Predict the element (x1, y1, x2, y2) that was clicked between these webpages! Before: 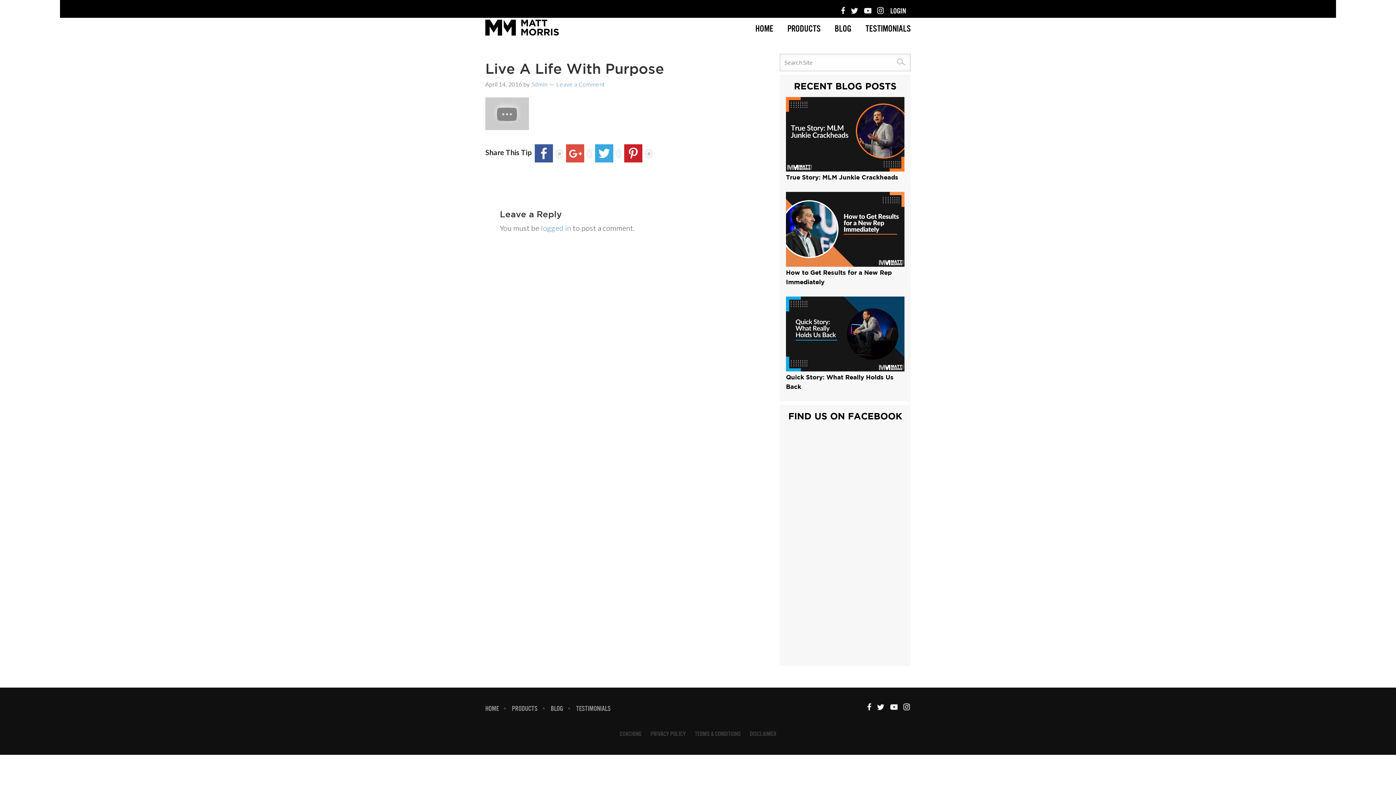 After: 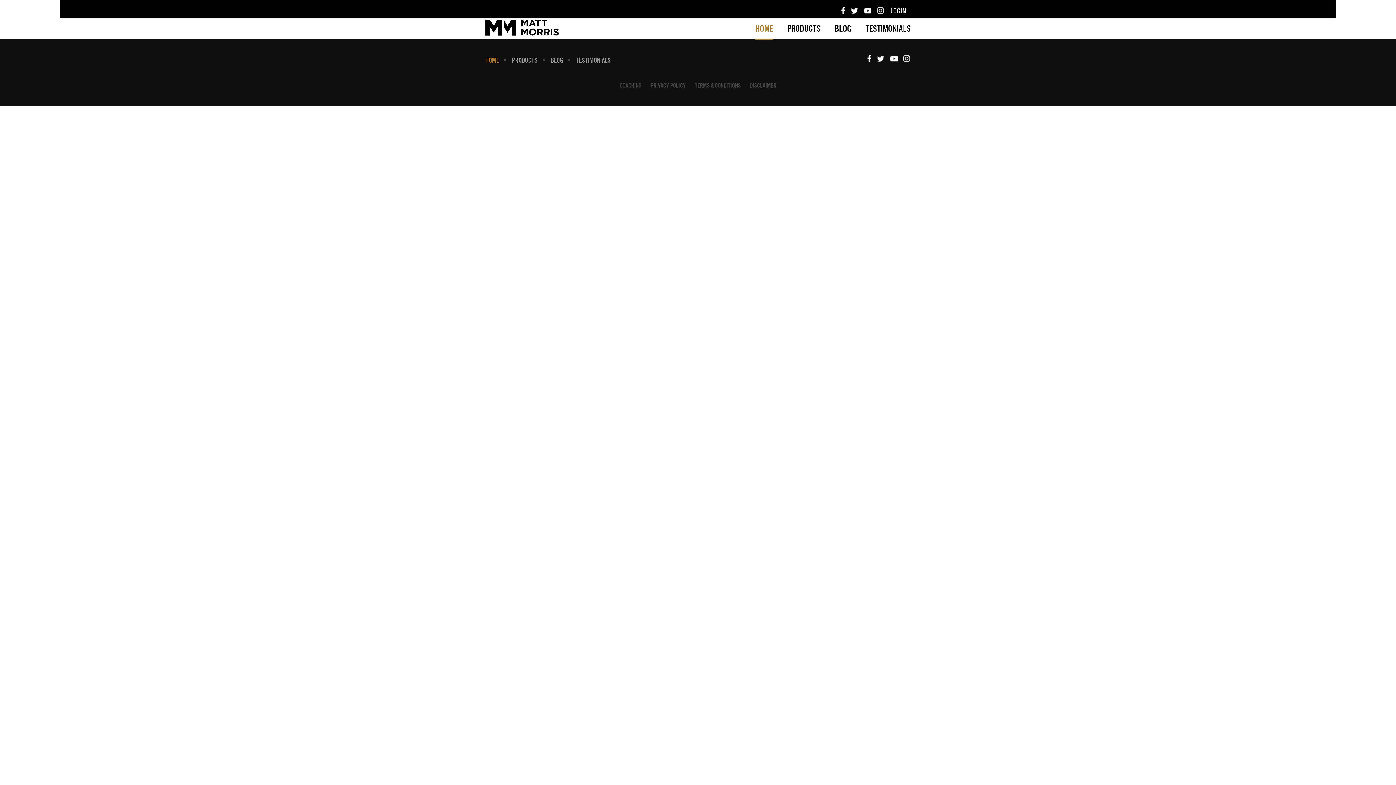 Action: label: HOME bbox: (749, 16, 780, 38)